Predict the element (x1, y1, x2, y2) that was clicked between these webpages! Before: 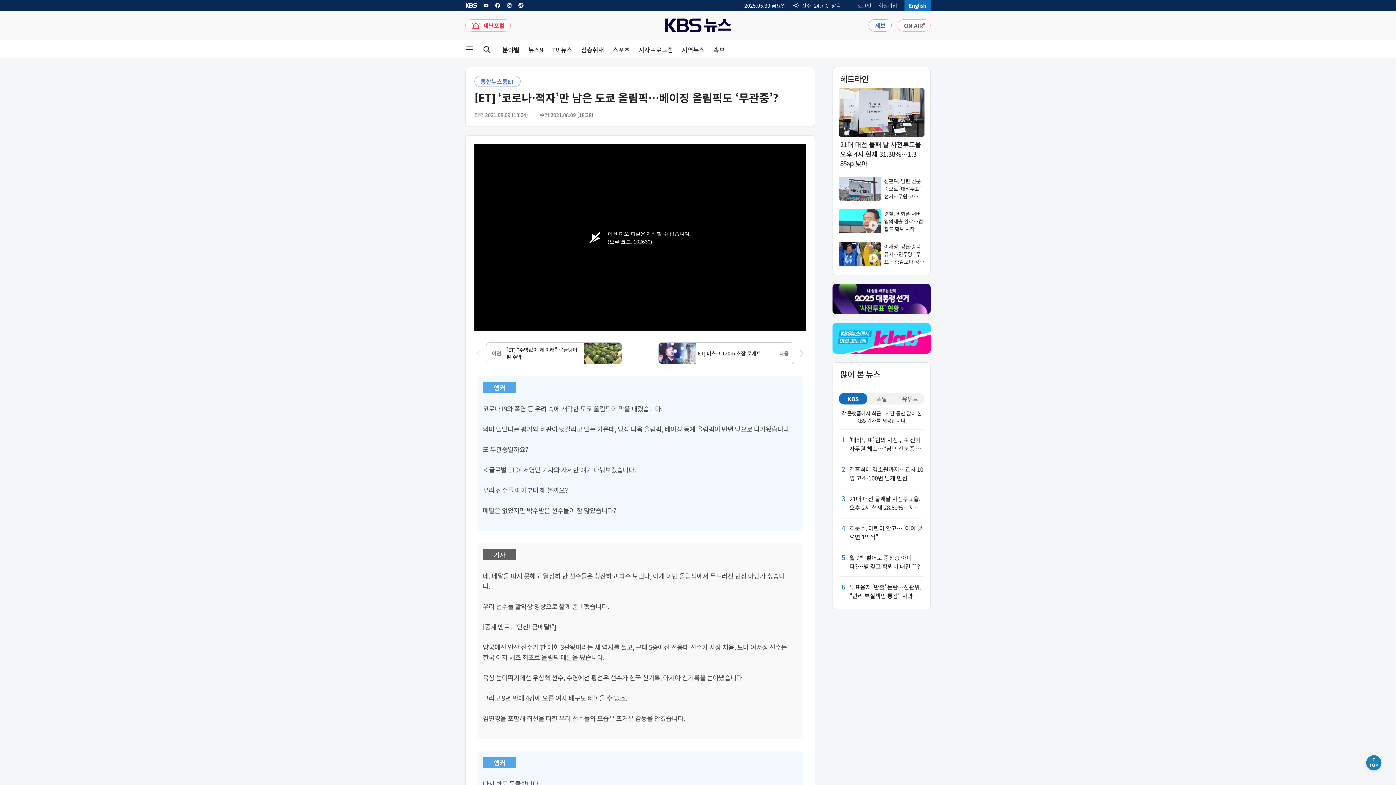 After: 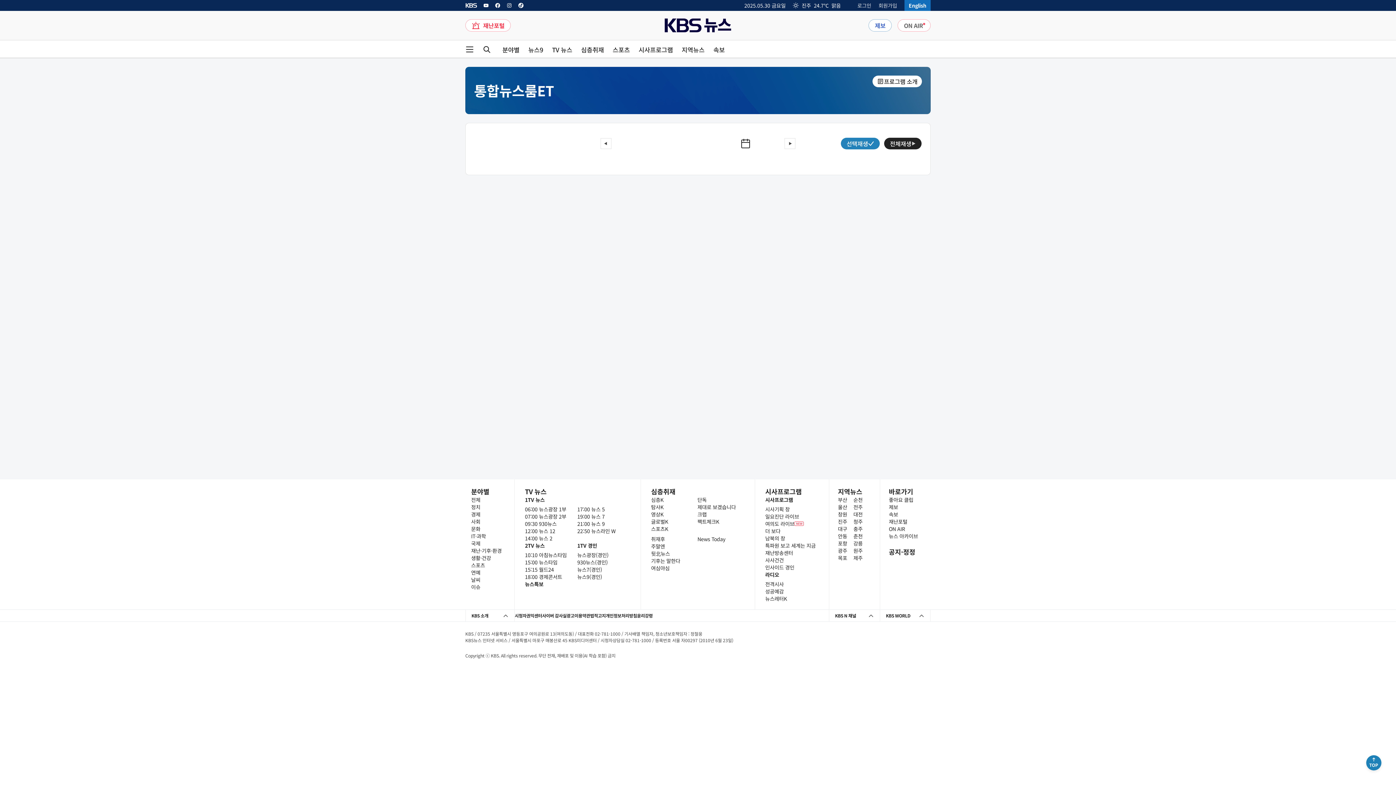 Action: bbox: (474, 76, 520, 86) label: 통합뉴스룸ET